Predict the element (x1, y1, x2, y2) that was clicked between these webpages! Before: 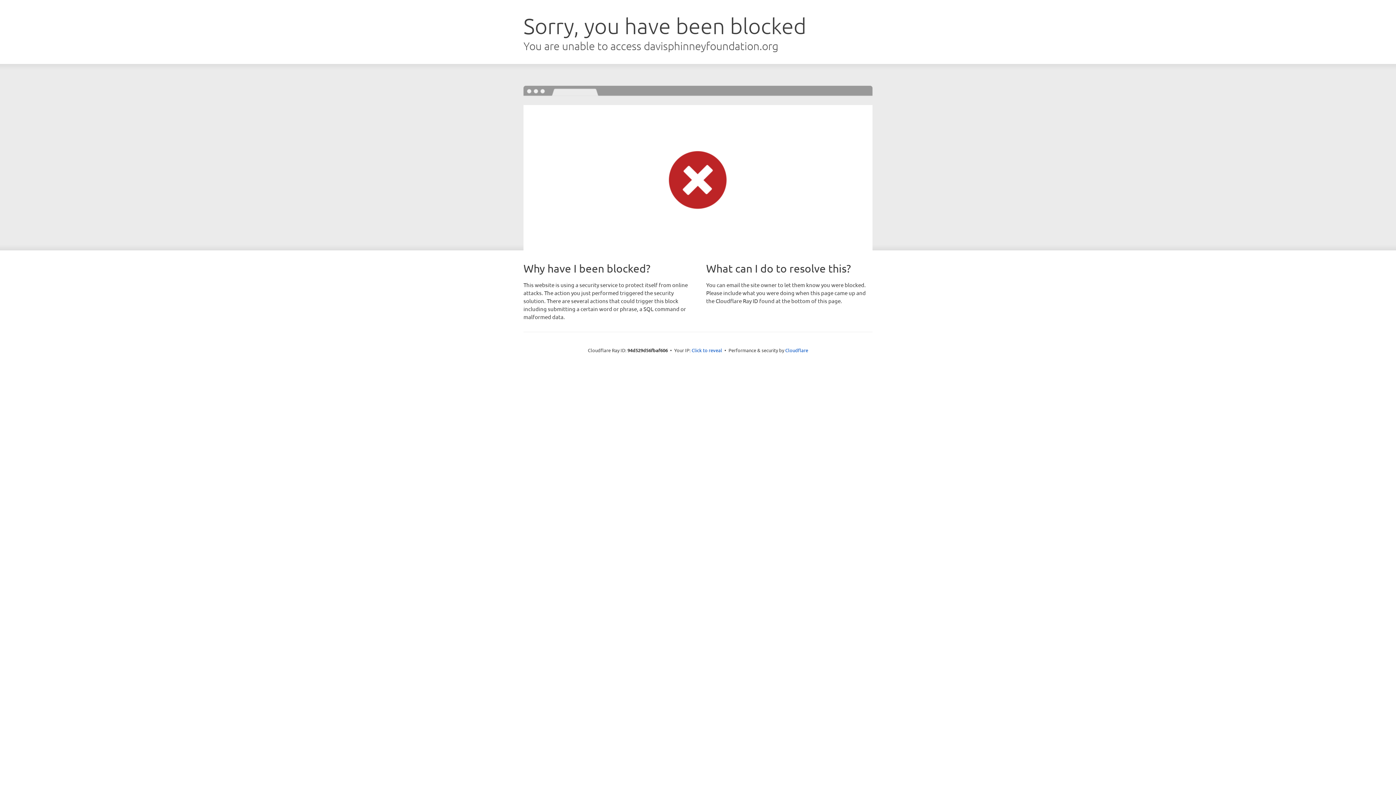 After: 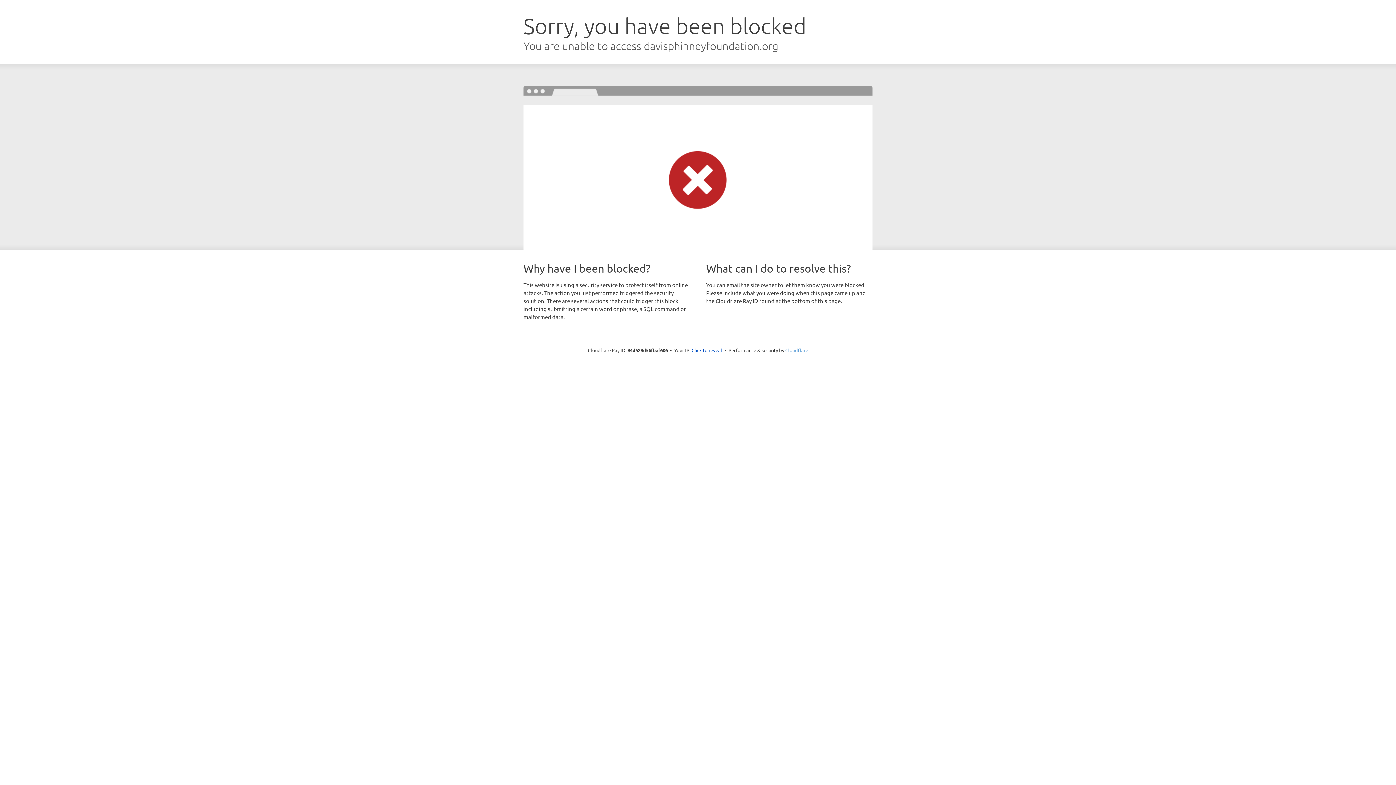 Action: label: Cloudflare bbox: (785, 347, 808, 353)